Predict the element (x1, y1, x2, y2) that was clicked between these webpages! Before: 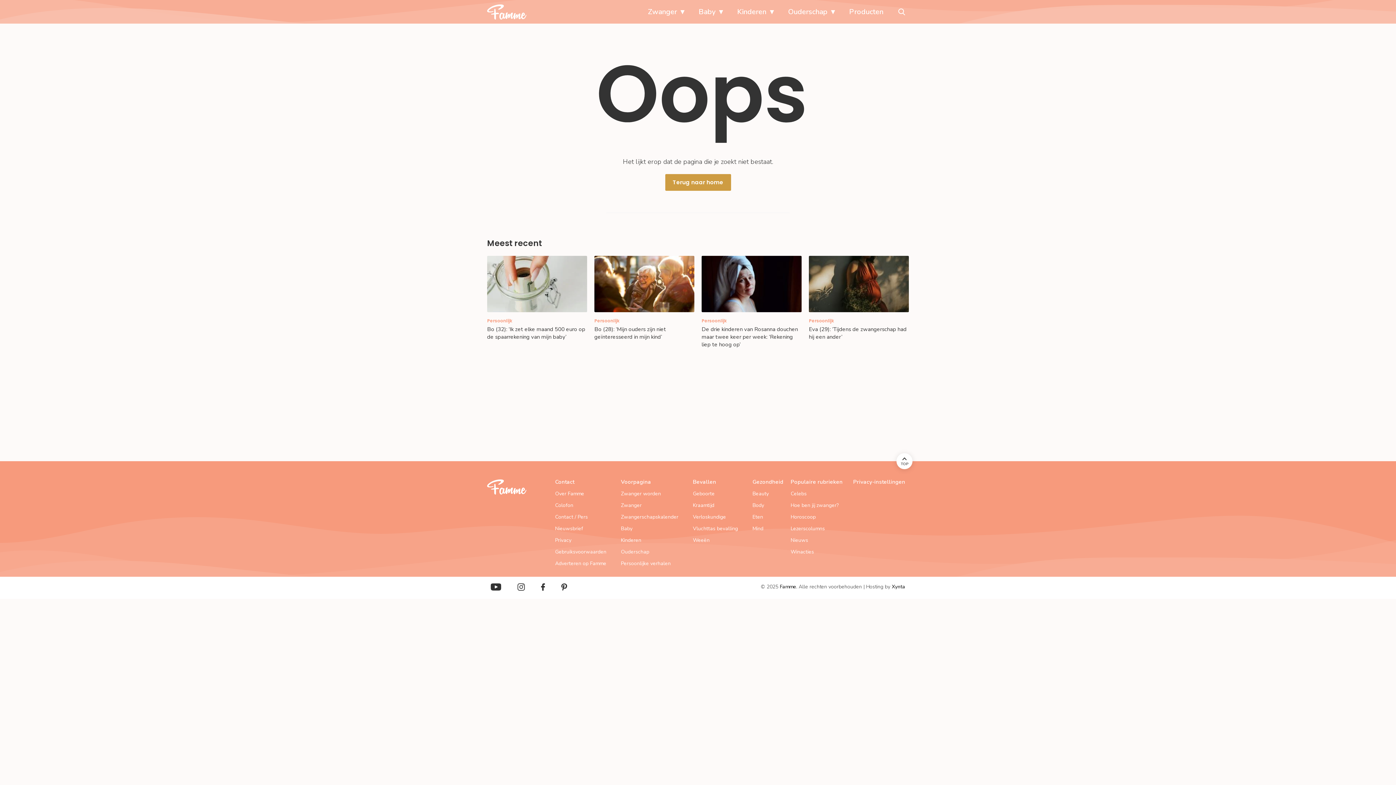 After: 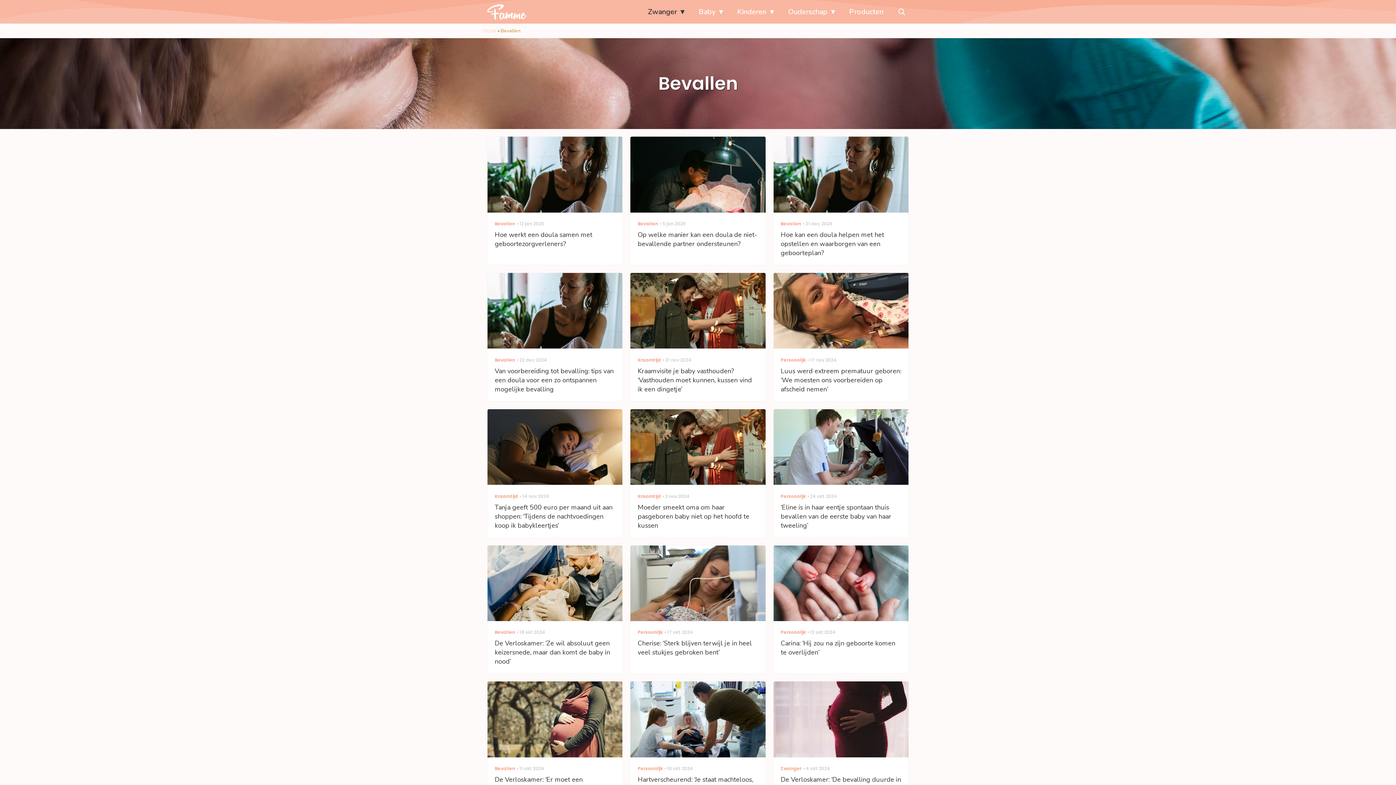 Action: bbox: (691, 476, 747, 488) label: Bevallen